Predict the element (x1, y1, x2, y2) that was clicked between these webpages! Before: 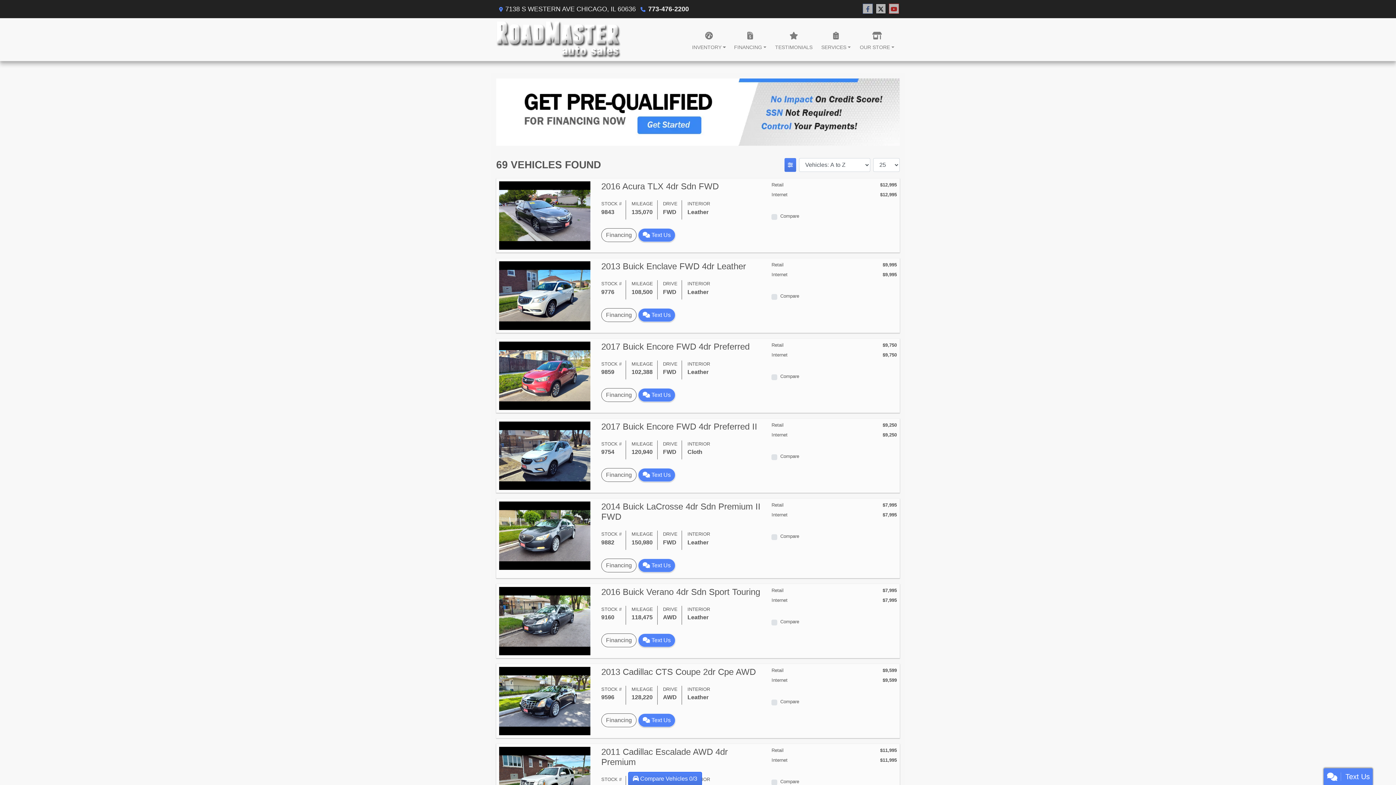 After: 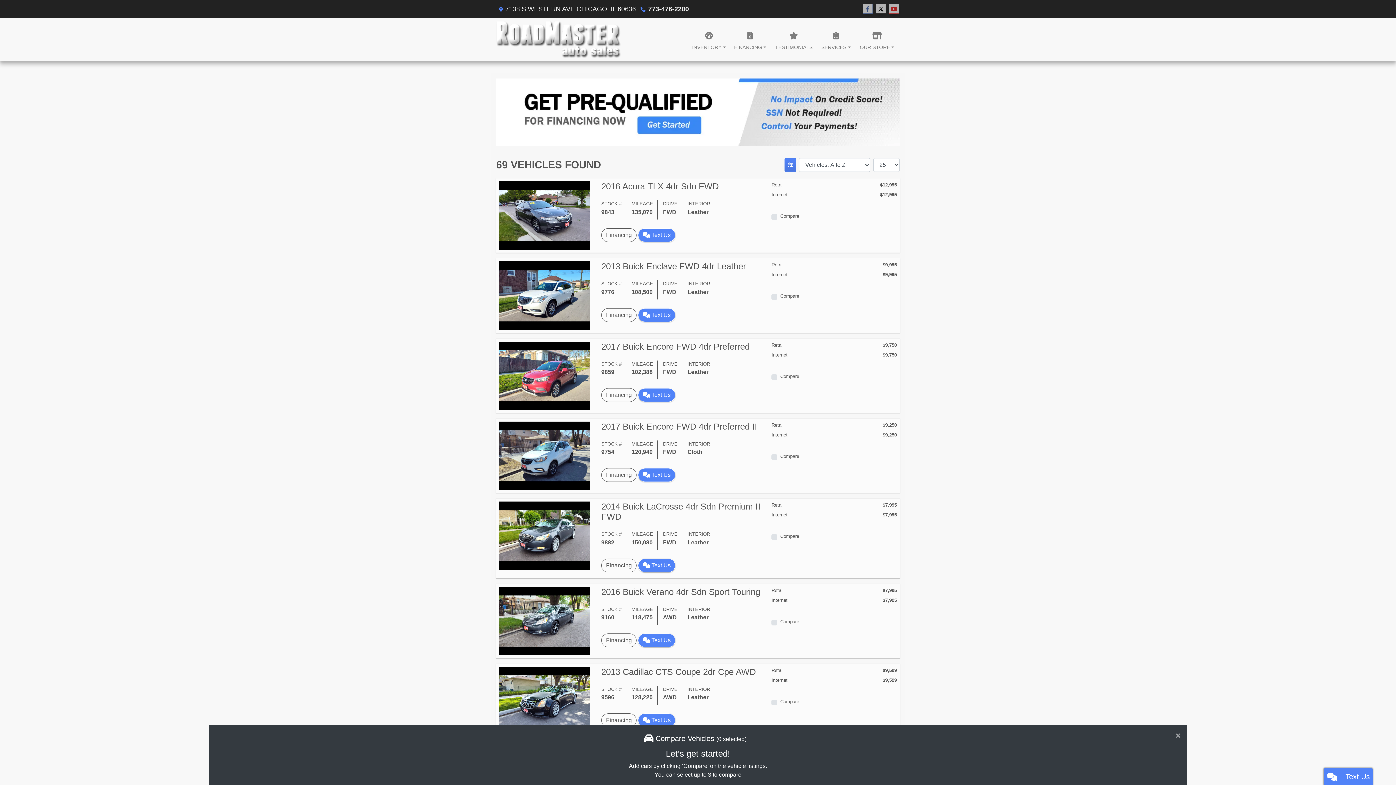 Action: label:  Compare Vehicles 0/3 bbox: (628, 772, 702, 786)